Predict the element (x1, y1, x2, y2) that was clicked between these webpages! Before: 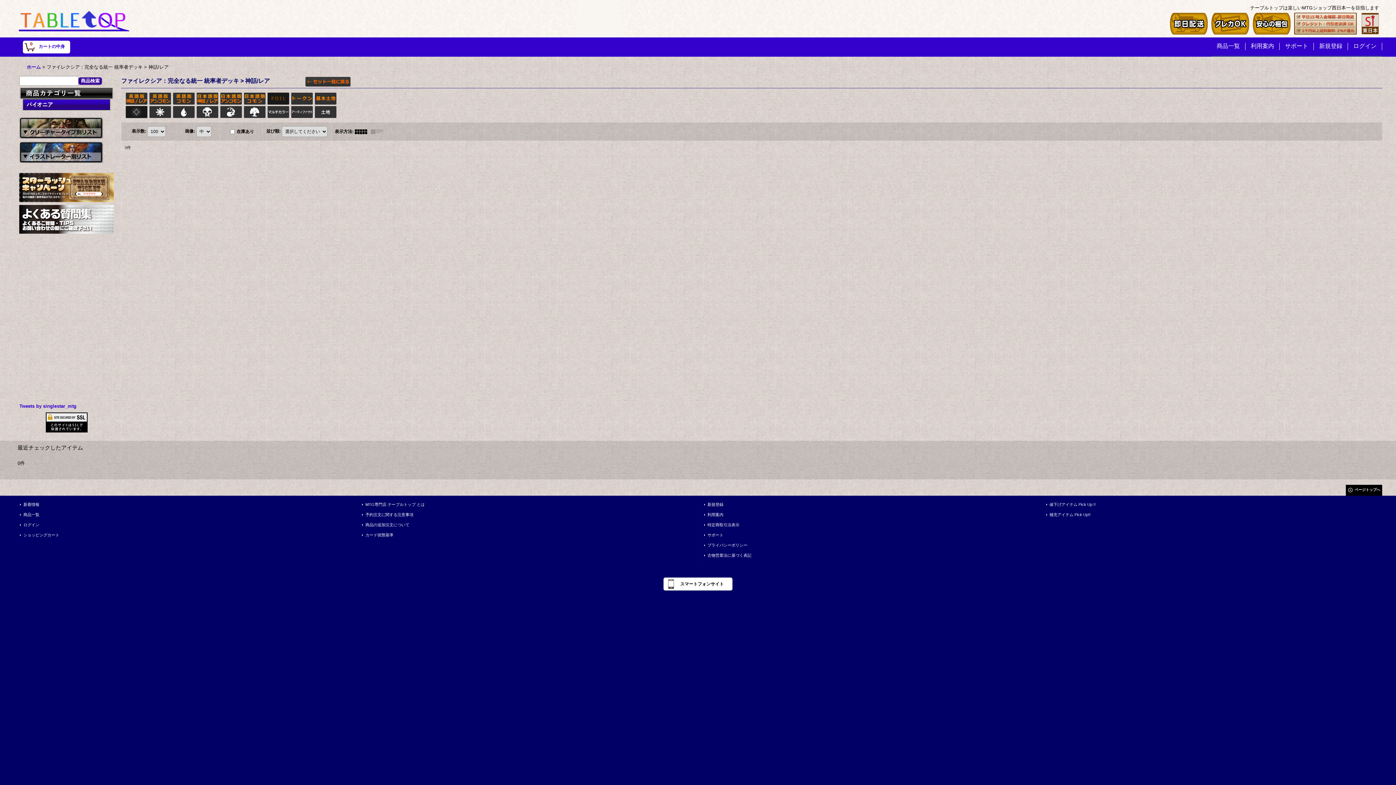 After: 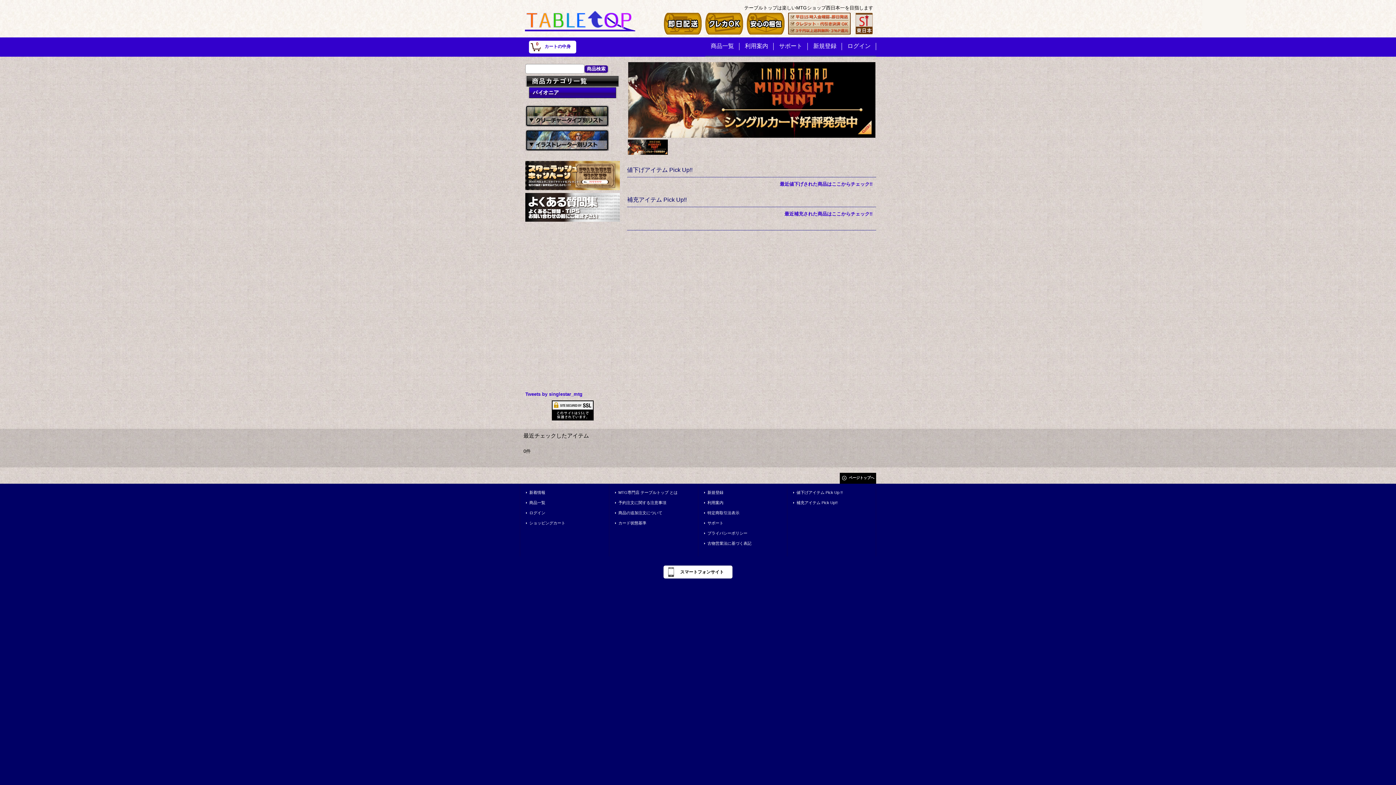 Action: bbox: (-6, 17, 139, 22)